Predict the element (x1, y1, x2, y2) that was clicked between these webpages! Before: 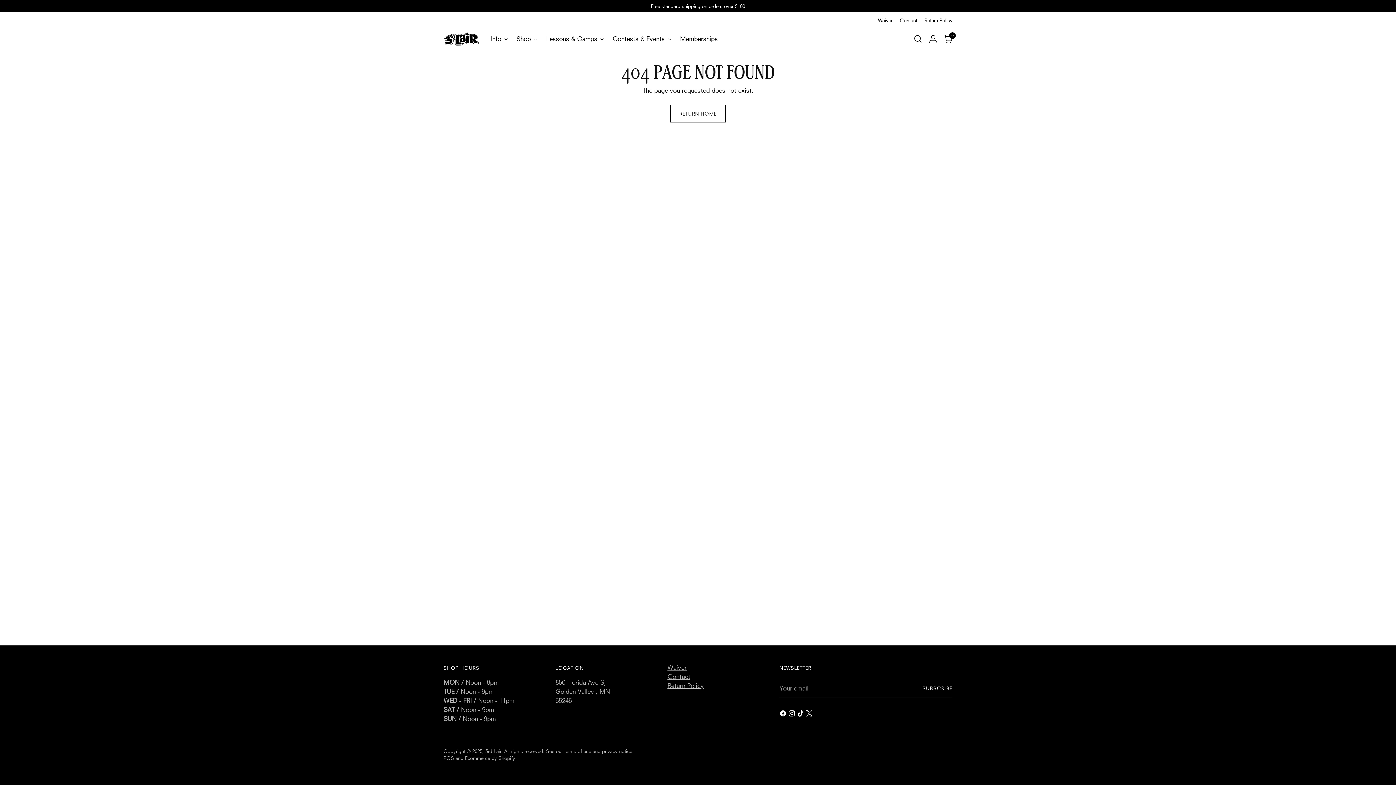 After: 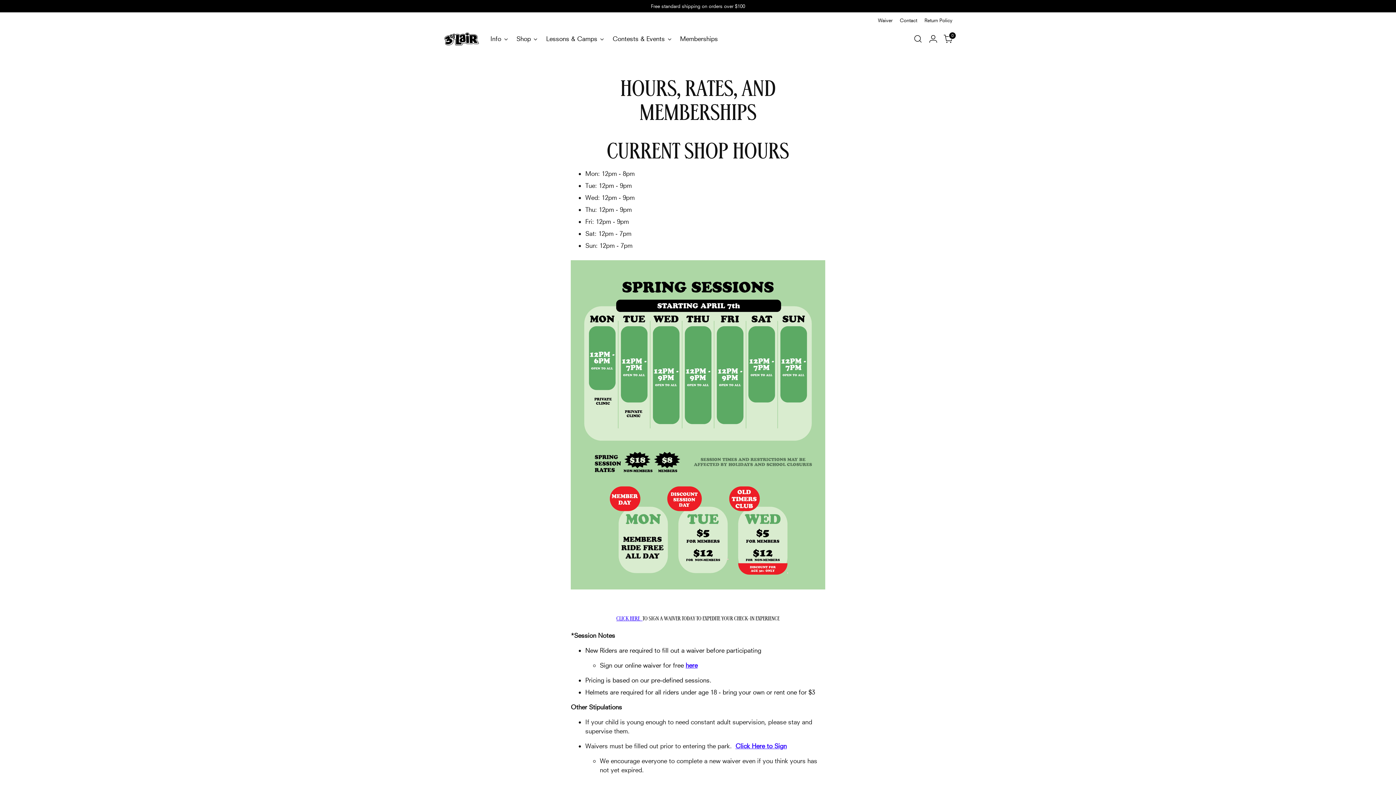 Action: bbox: (490, 30, 507, 46) label: Info